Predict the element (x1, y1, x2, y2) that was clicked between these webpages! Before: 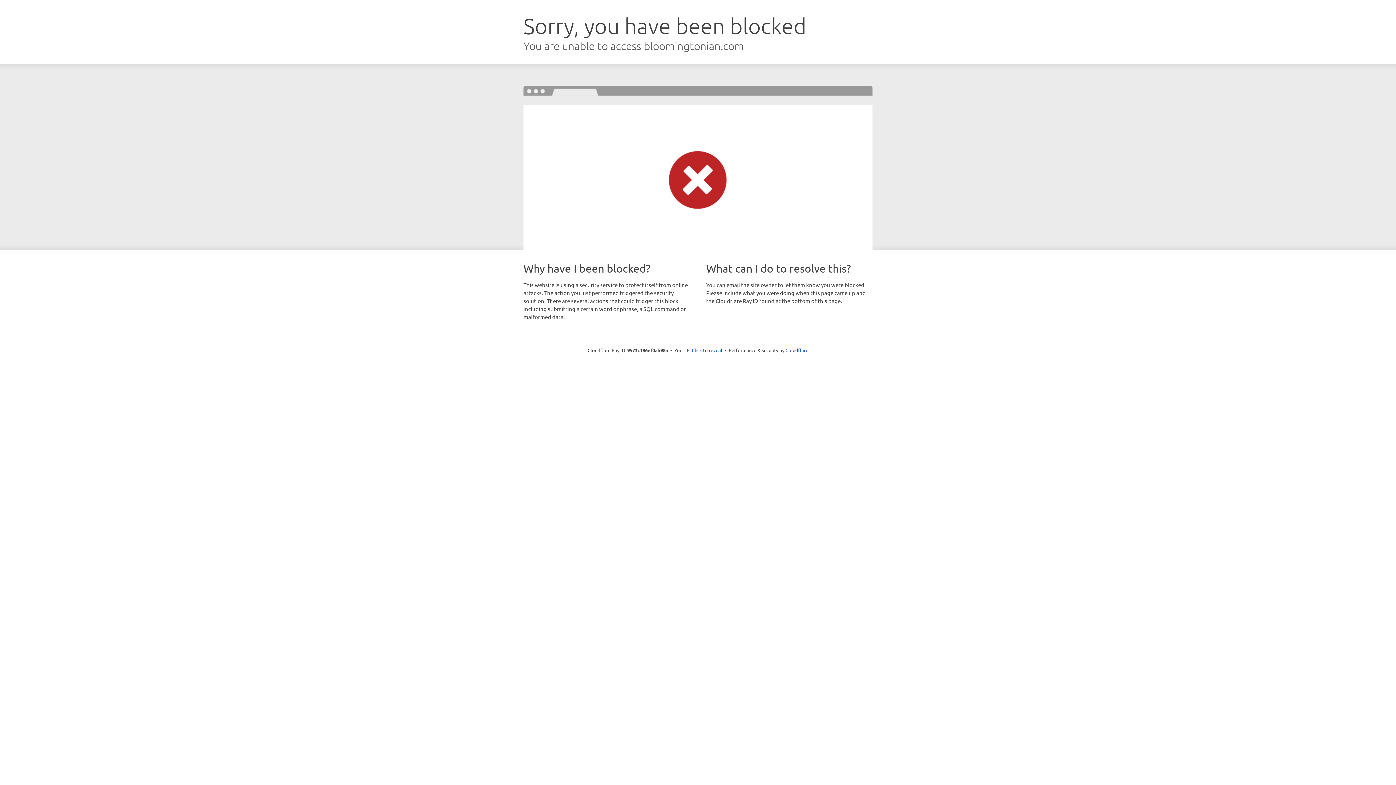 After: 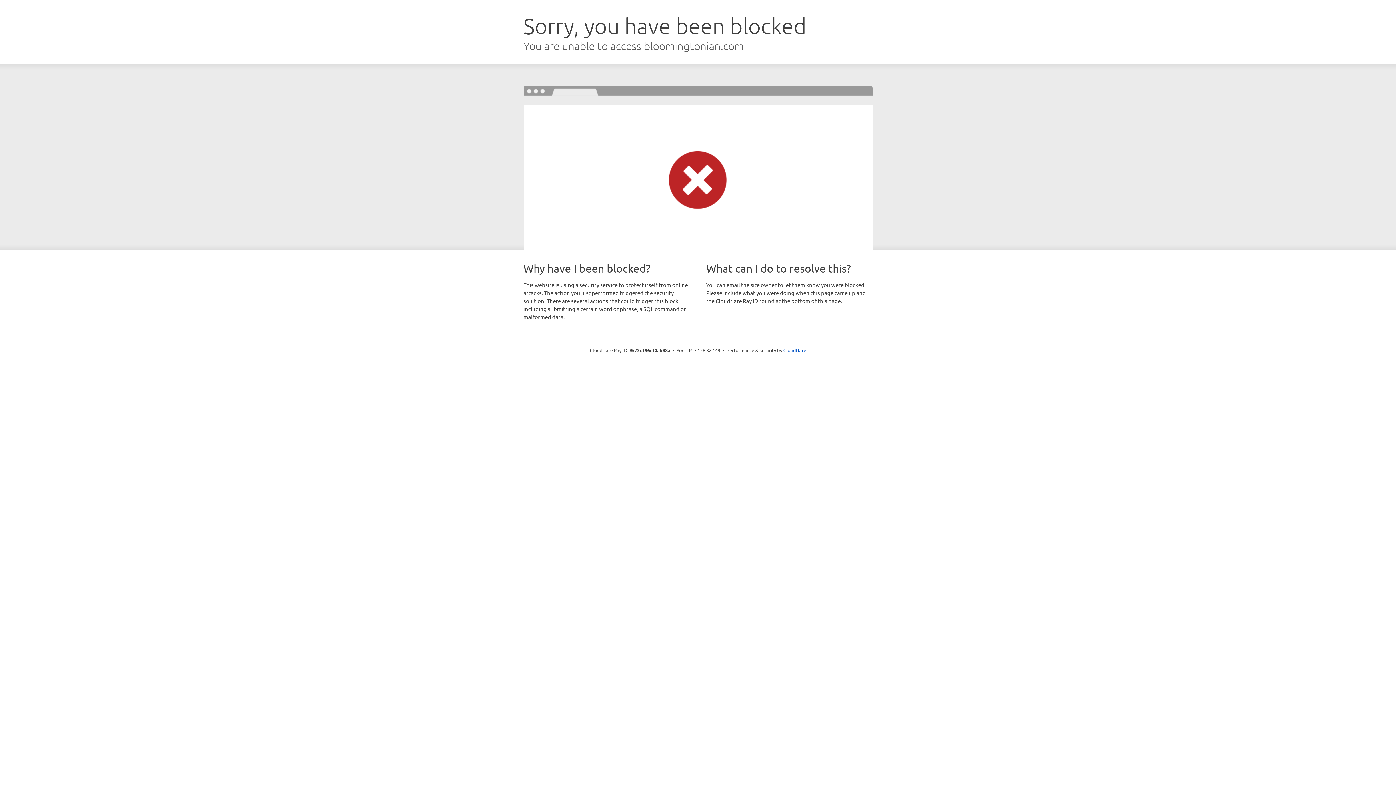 Action: bbox: (692, 346, 722, 353) label: Click to reveal